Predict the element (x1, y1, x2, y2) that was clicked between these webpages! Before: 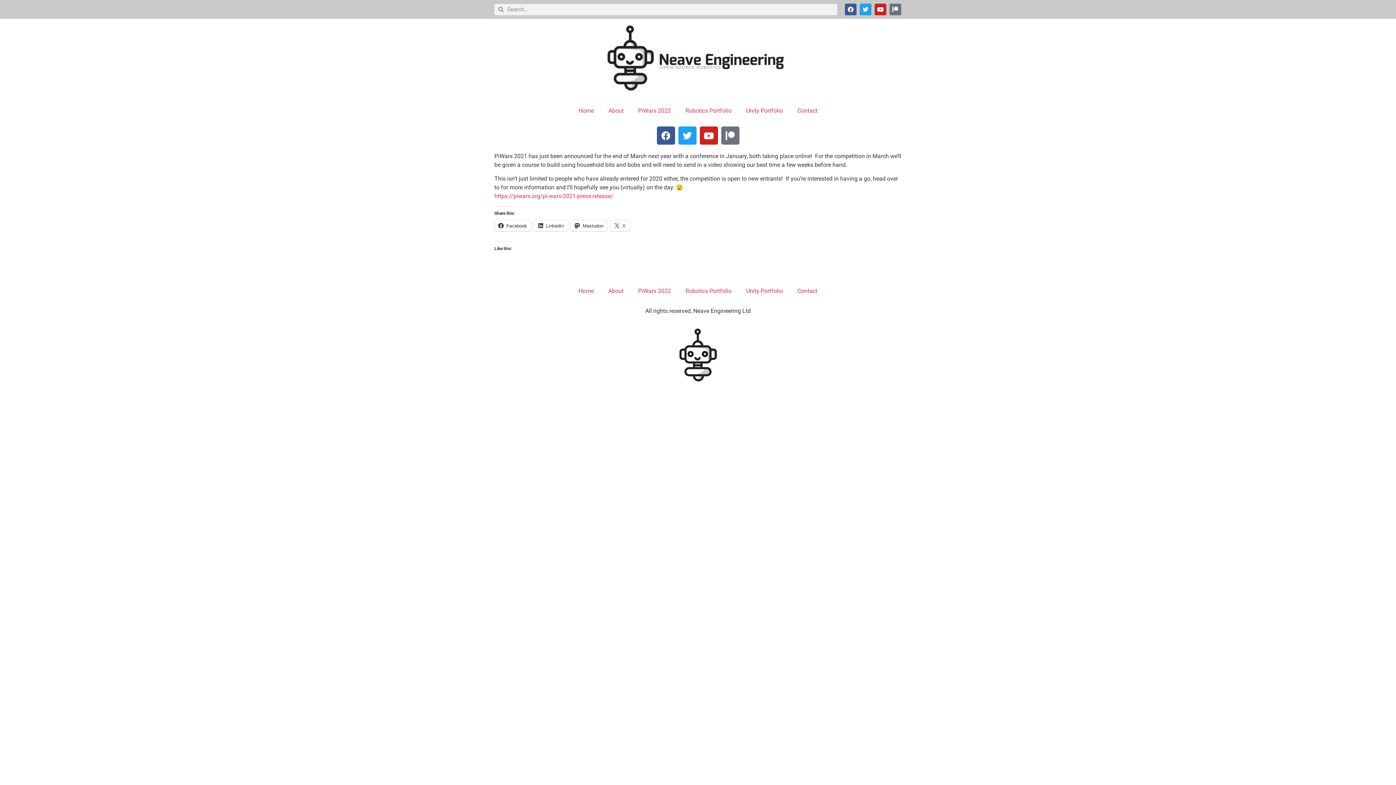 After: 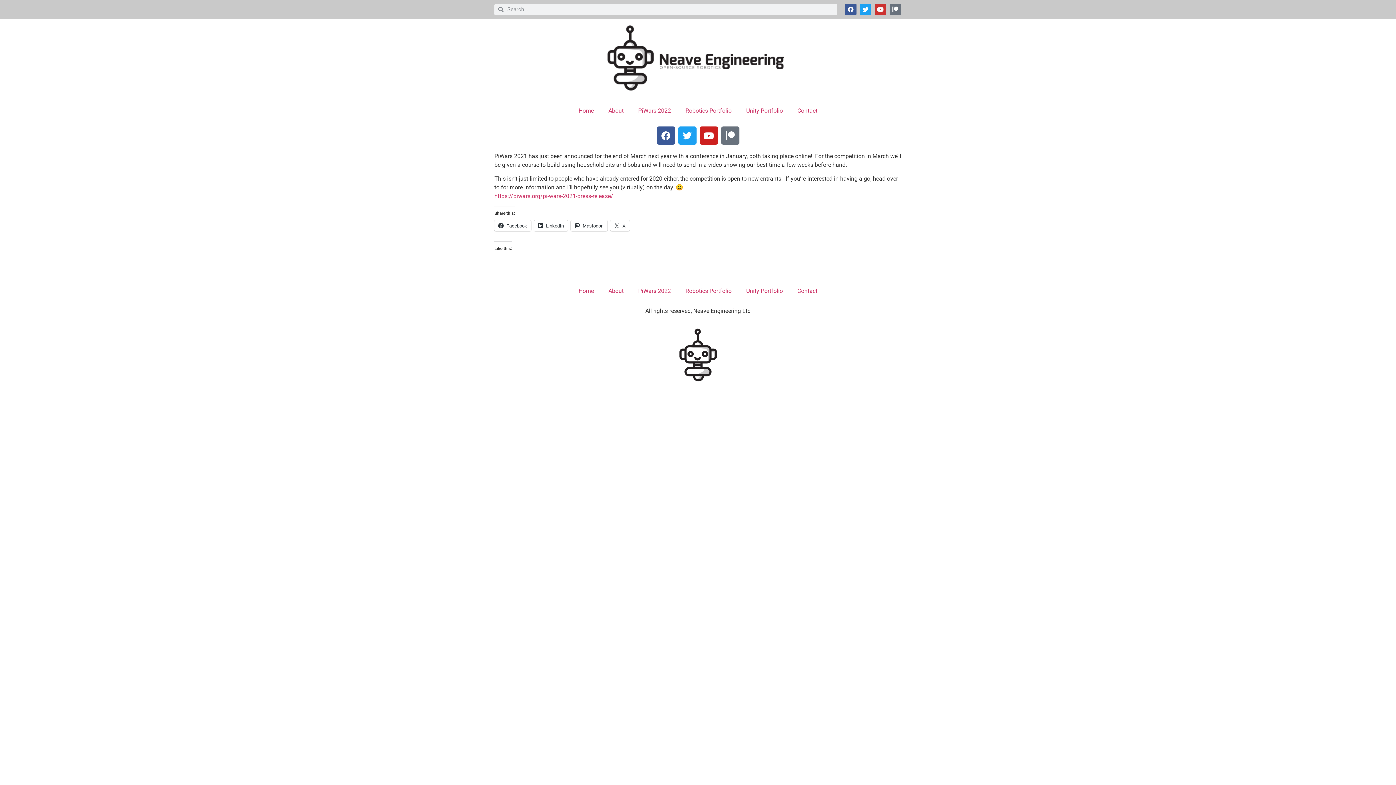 Action: label: Youtube bbox: (874, 3, 886, 15)